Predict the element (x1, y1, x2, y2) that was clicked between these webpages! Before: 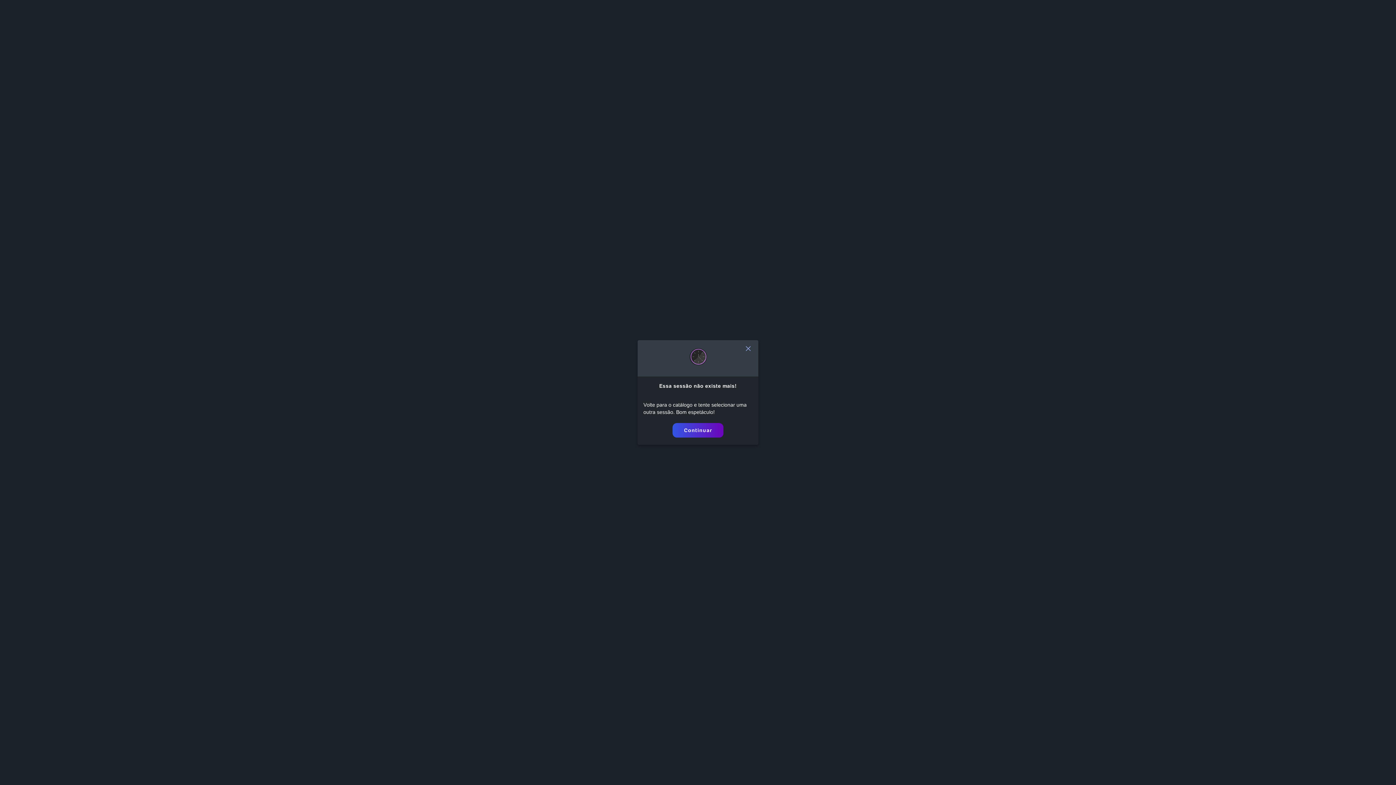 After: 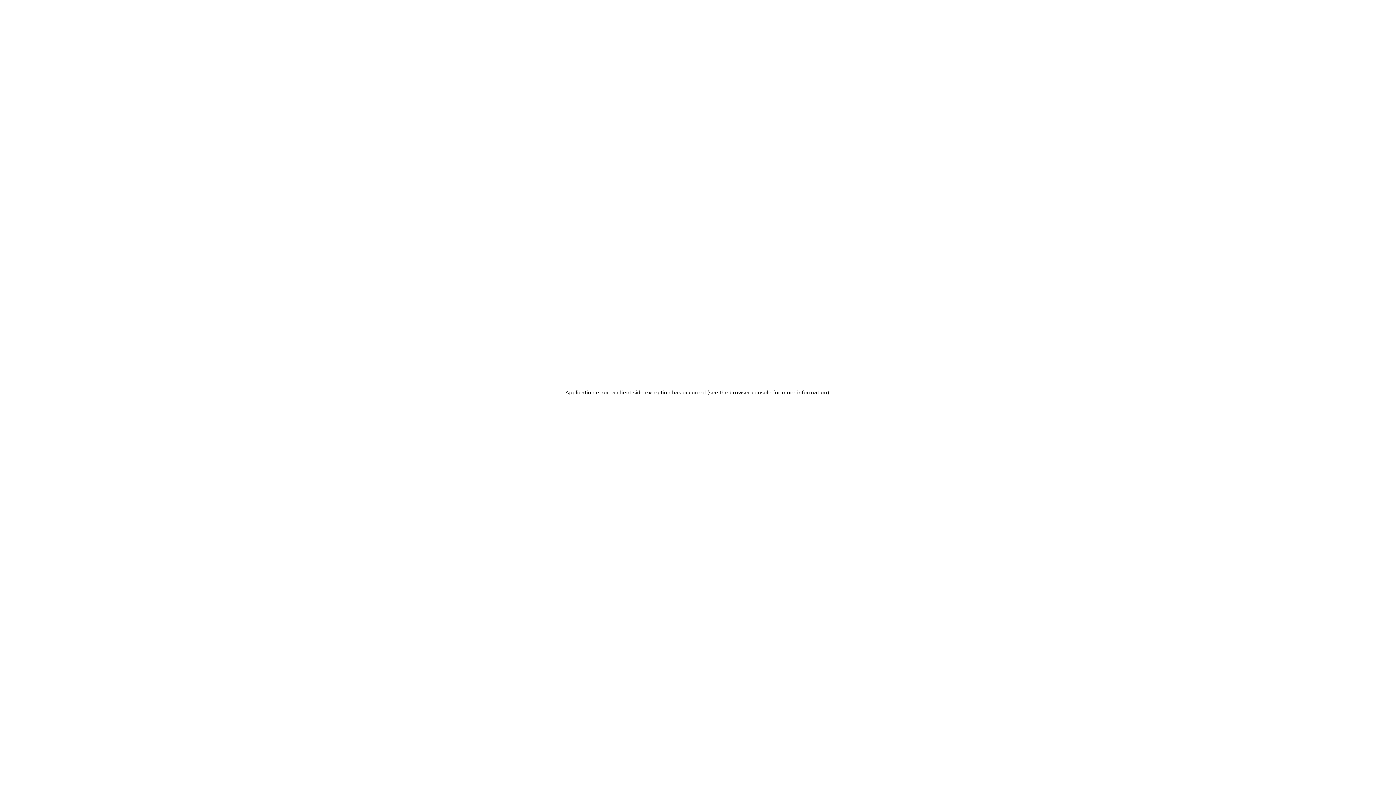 Action: label: Continuar bbox: (672, 423, 723, 437)